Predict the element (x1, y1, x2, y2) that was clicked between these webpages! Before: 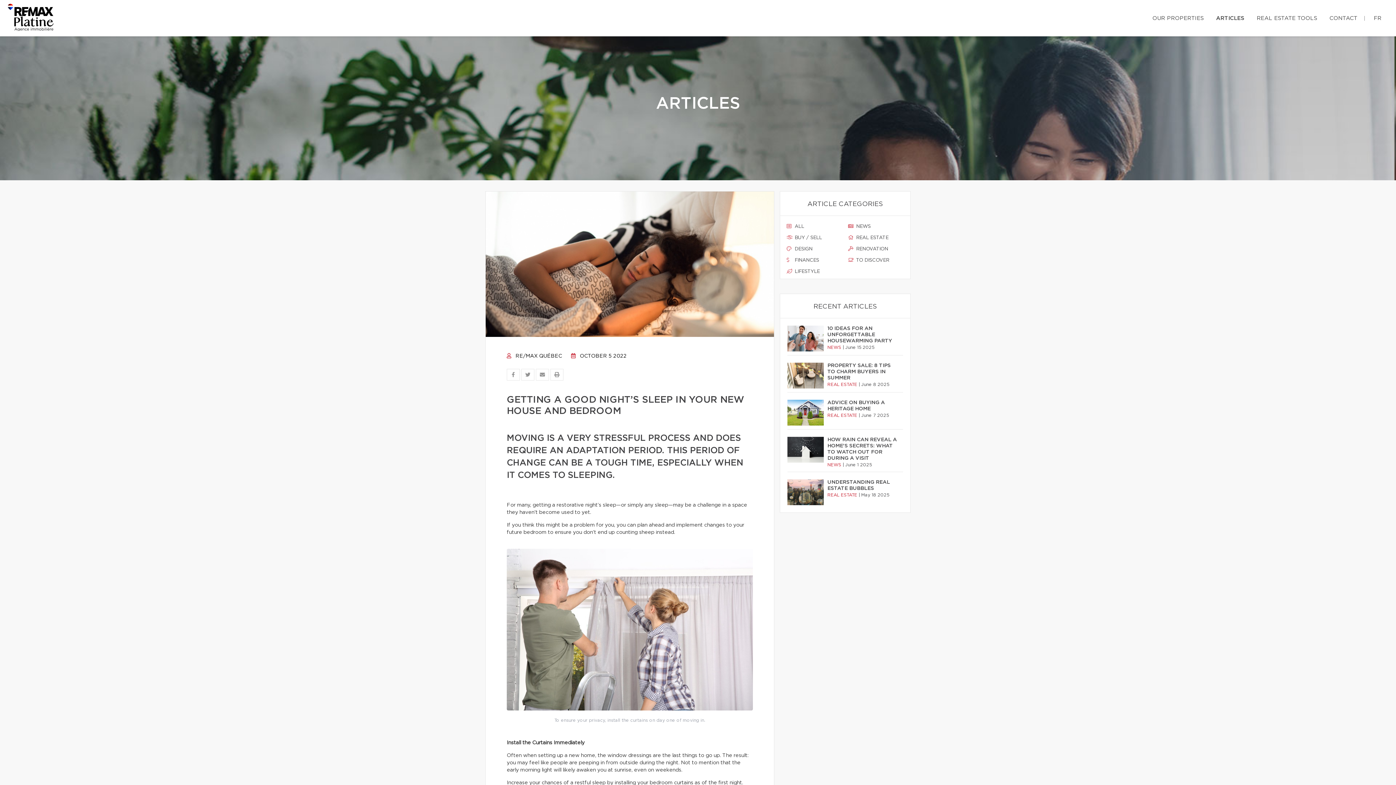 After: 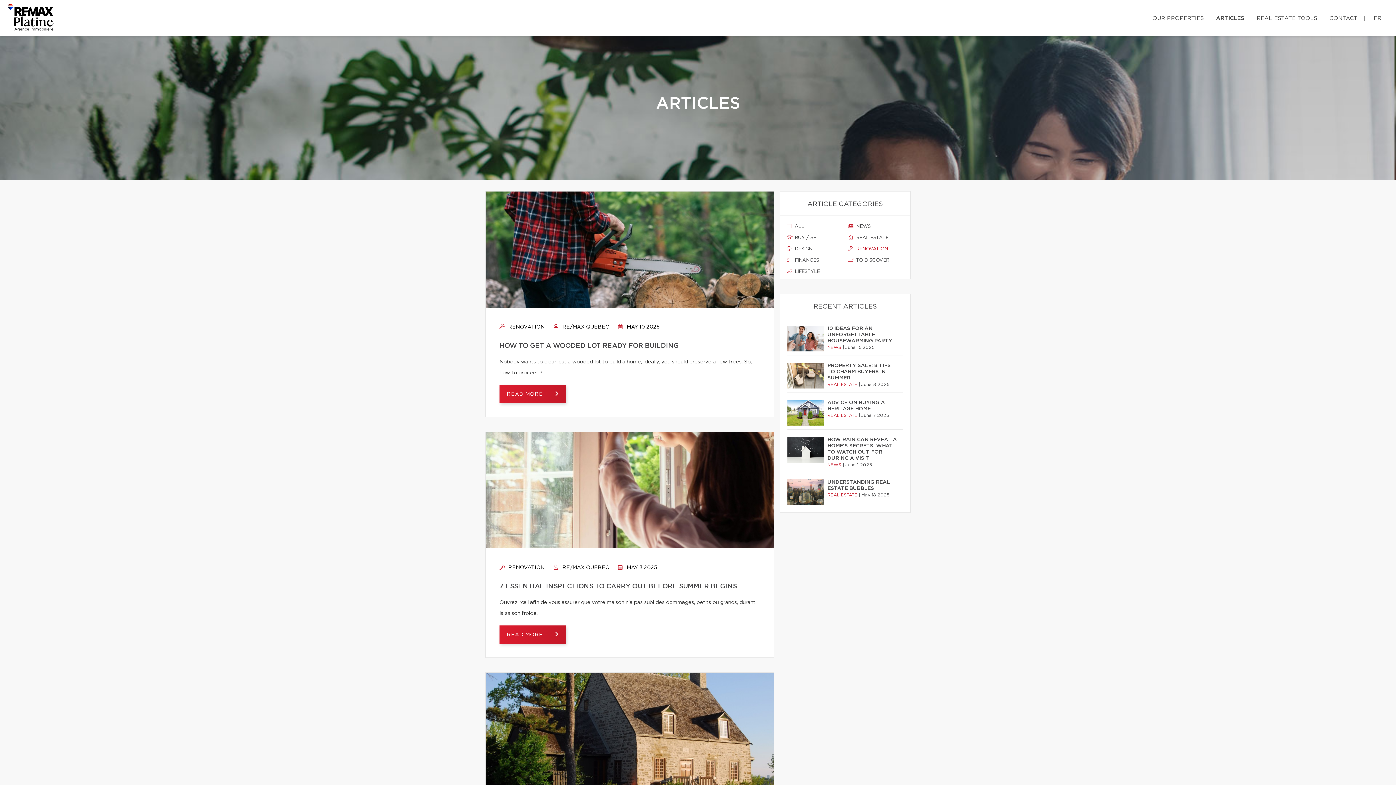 Action: label:  RENOVATION bbox: (848, 245, 904, 252)